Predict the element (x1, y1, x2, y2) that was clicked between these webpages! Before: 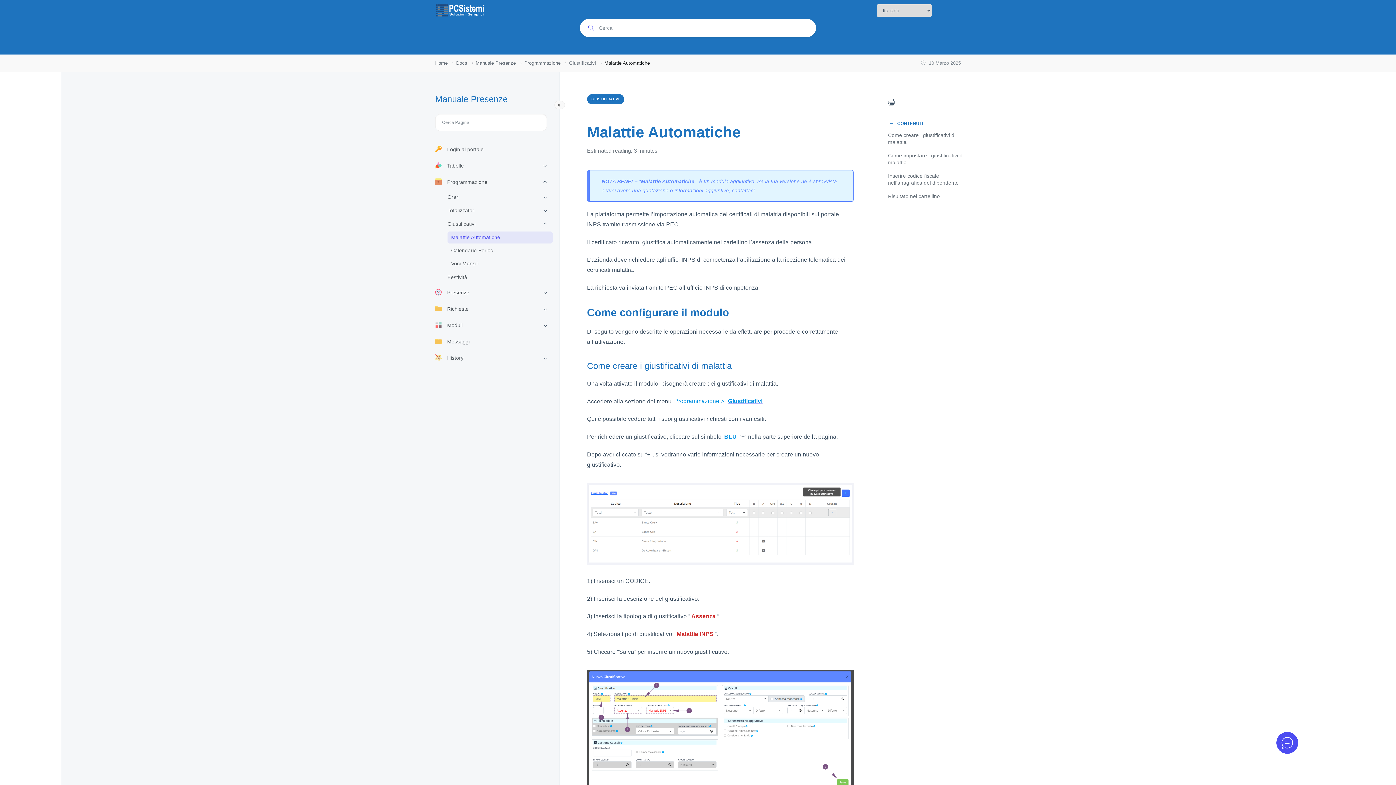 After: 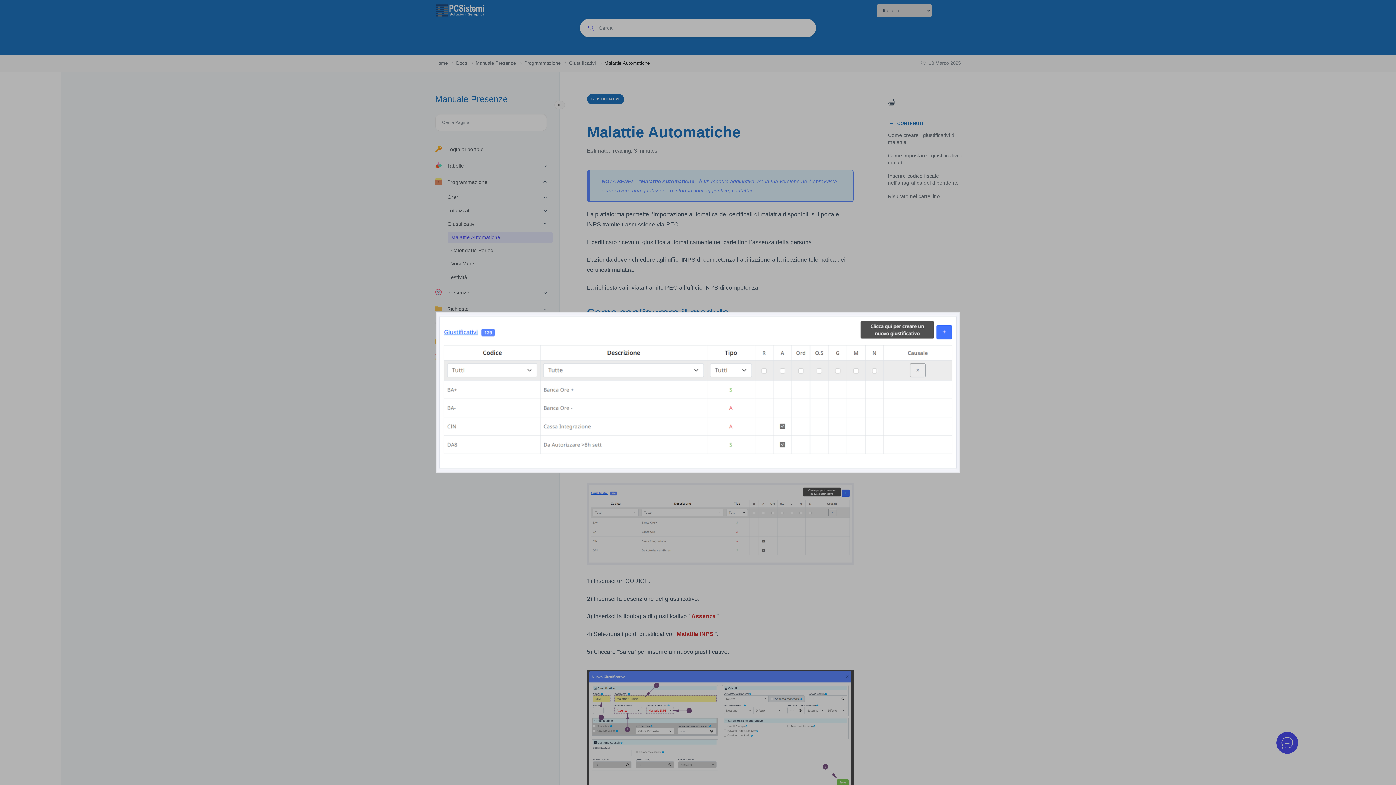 Action: bbox: (587, 479, 853, 568)